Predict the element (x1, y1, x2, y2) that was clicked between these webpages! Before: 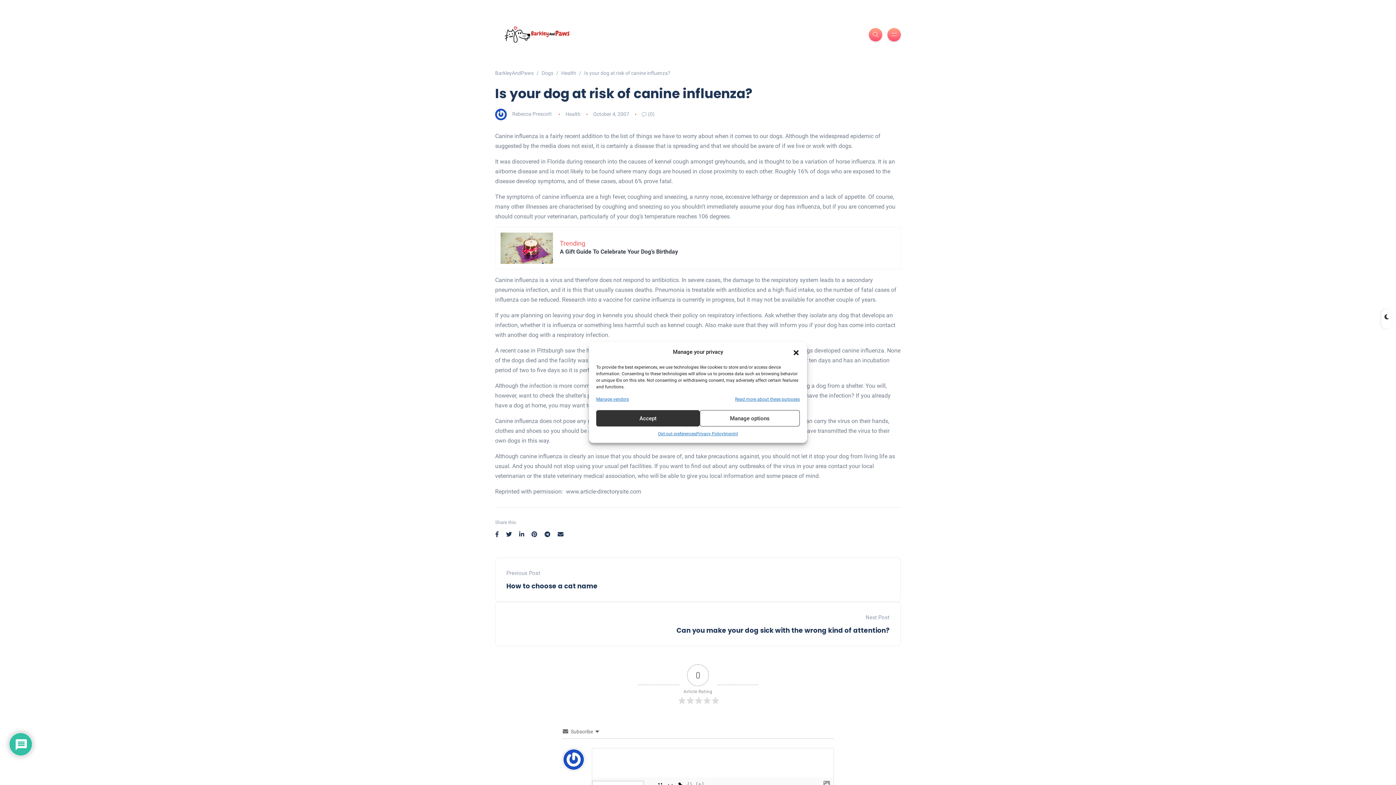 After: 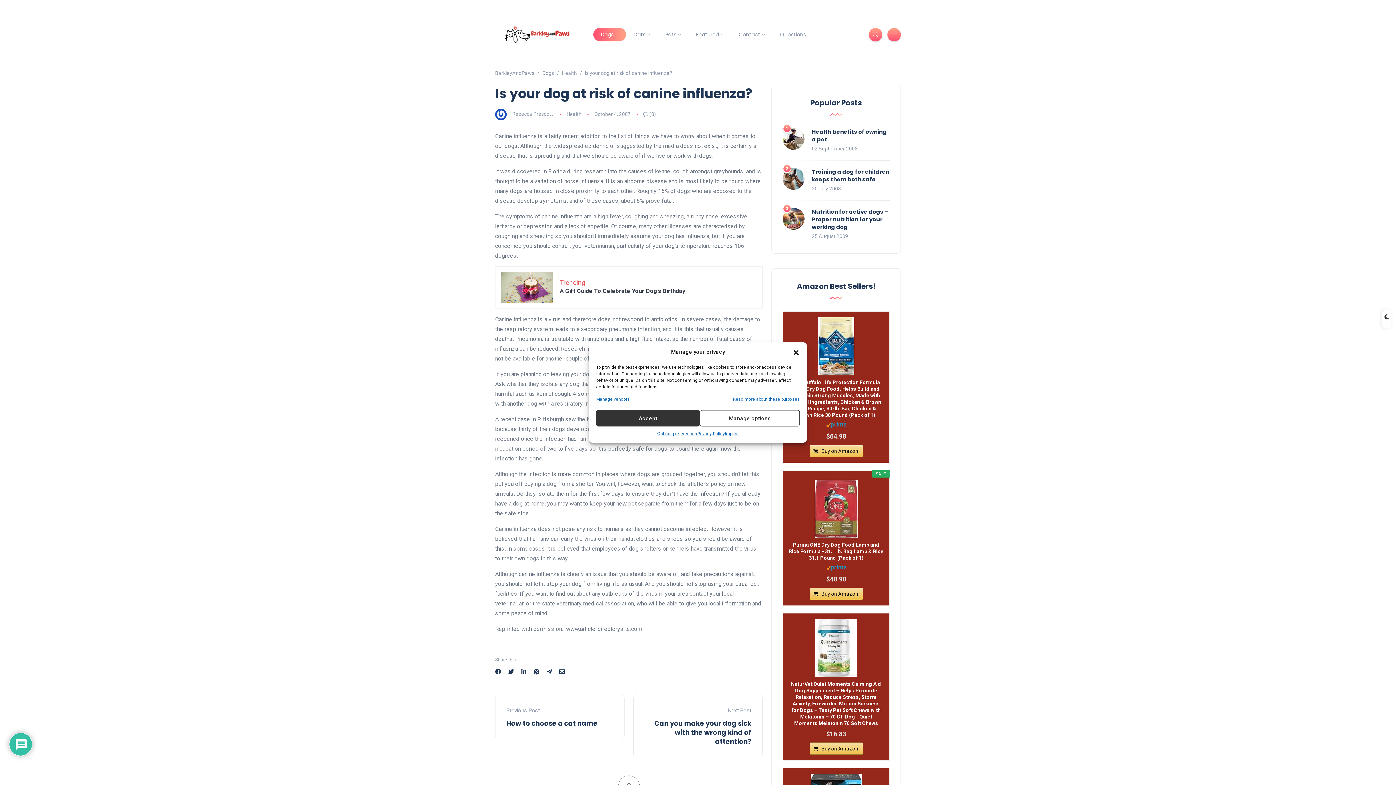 Action: bbox: (531, 531, 537, 538)